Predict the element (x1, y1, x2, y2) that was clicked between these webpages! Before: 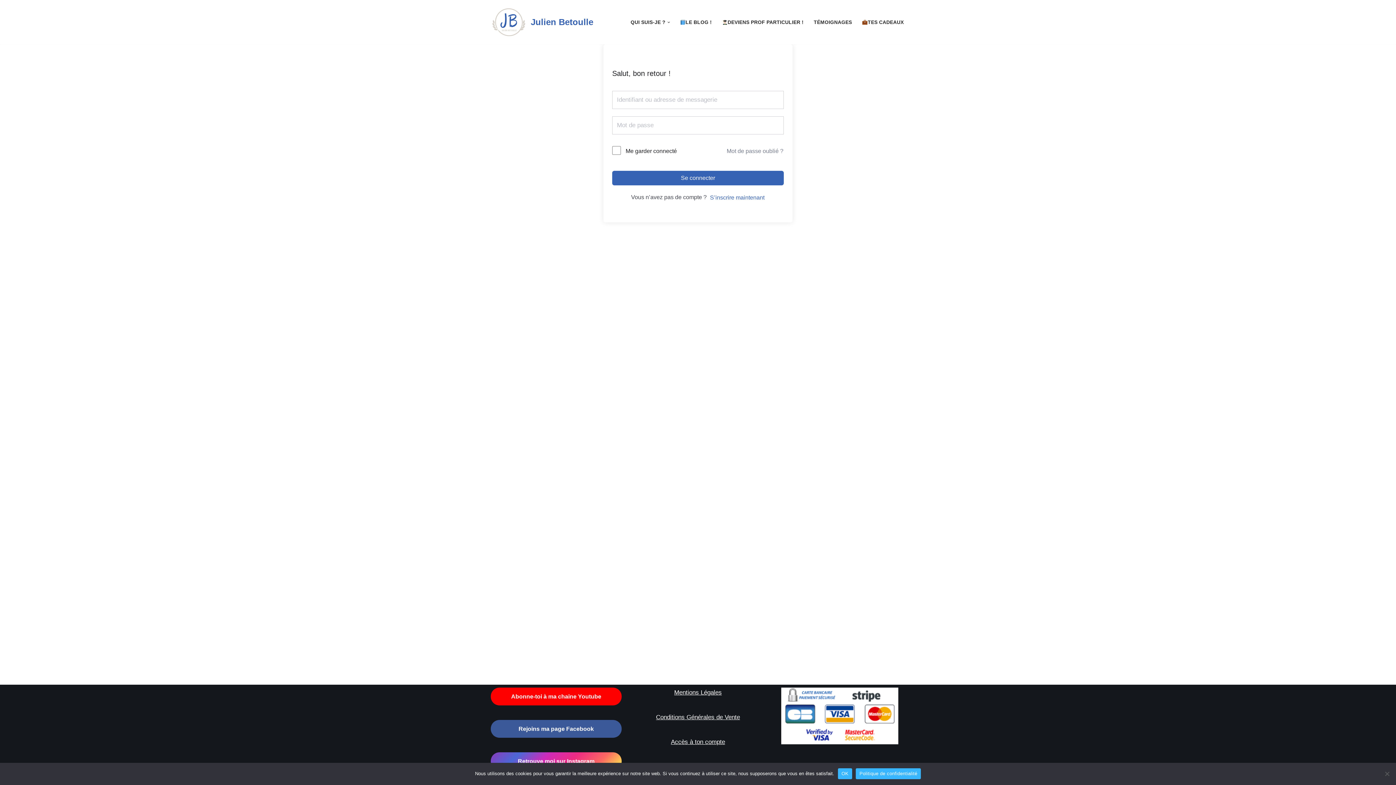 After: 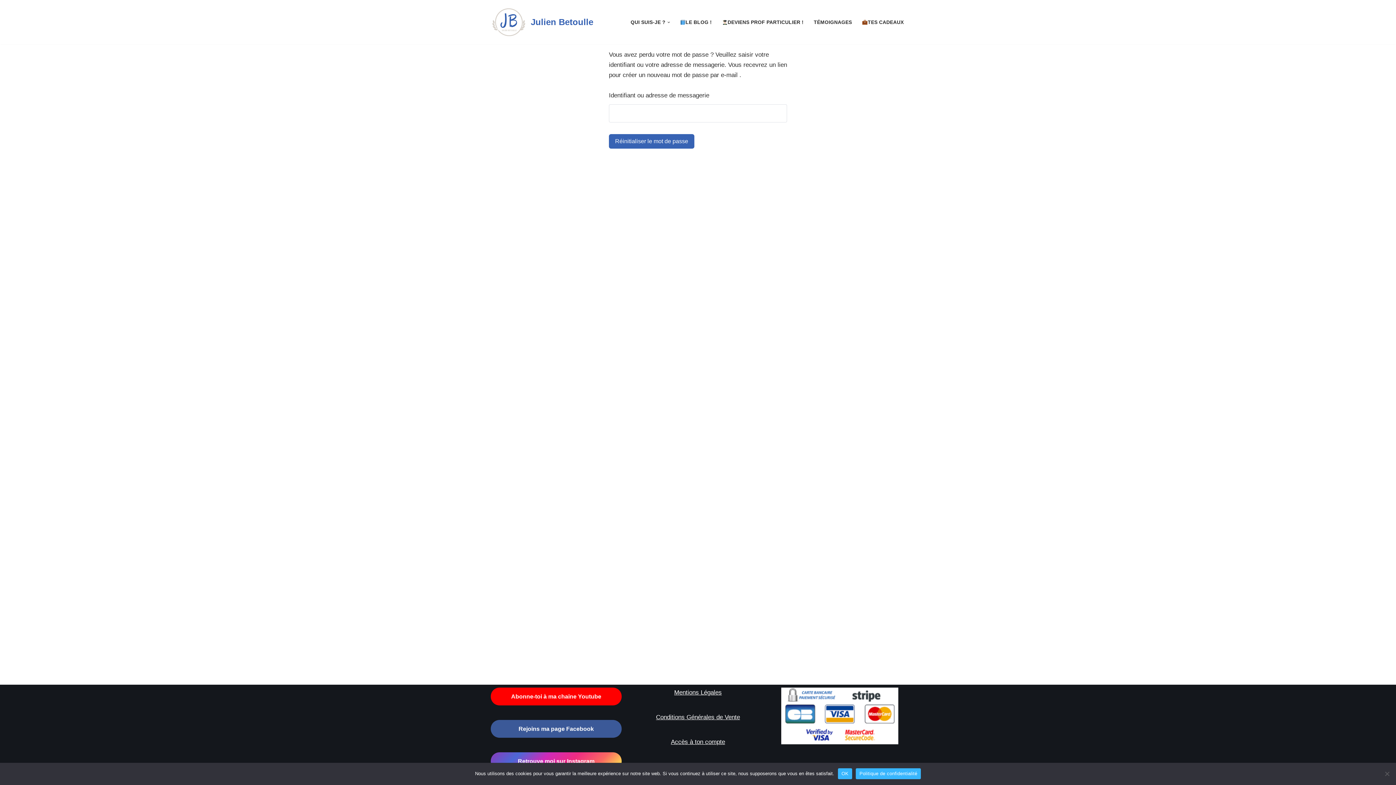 Action: label: Mot de passe oublié ? bbox: (726, 147, 784, 155)